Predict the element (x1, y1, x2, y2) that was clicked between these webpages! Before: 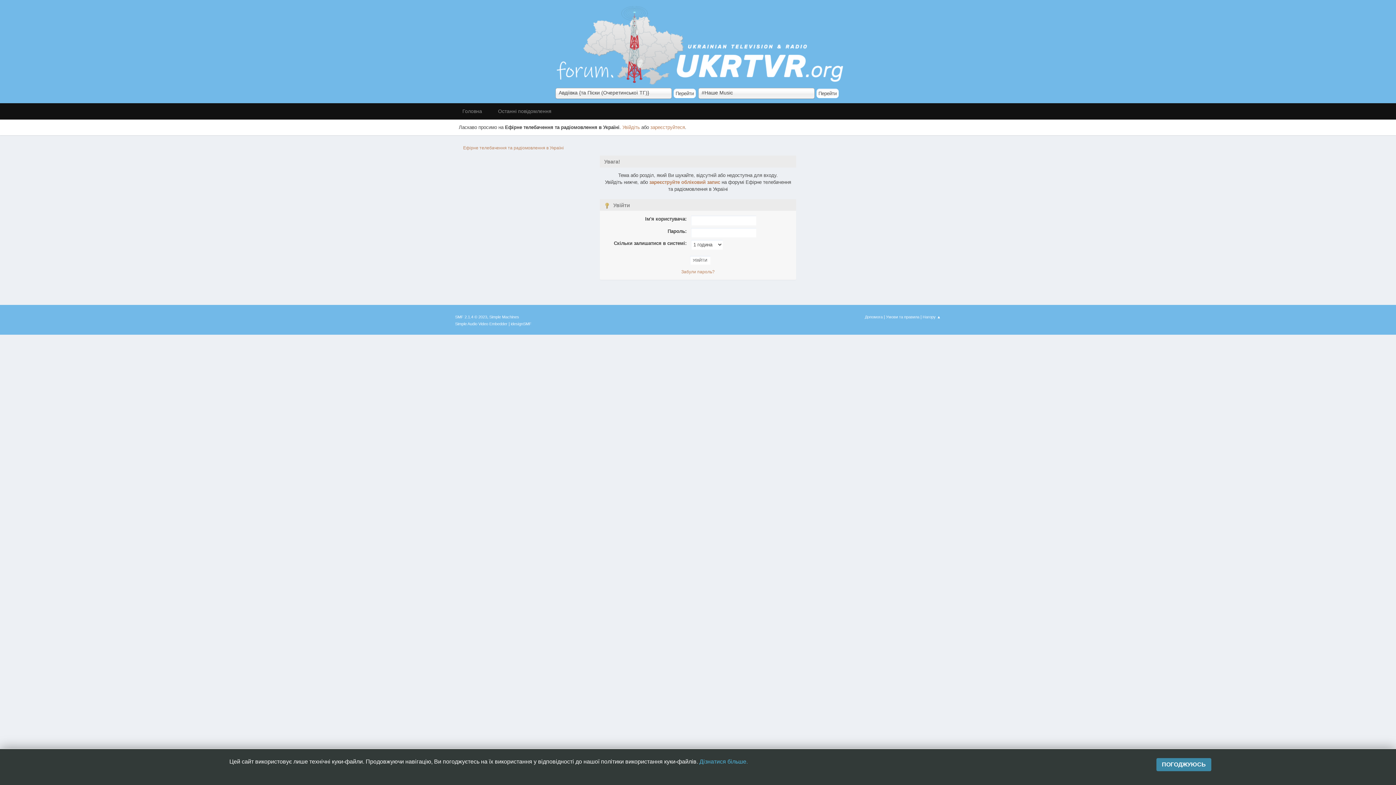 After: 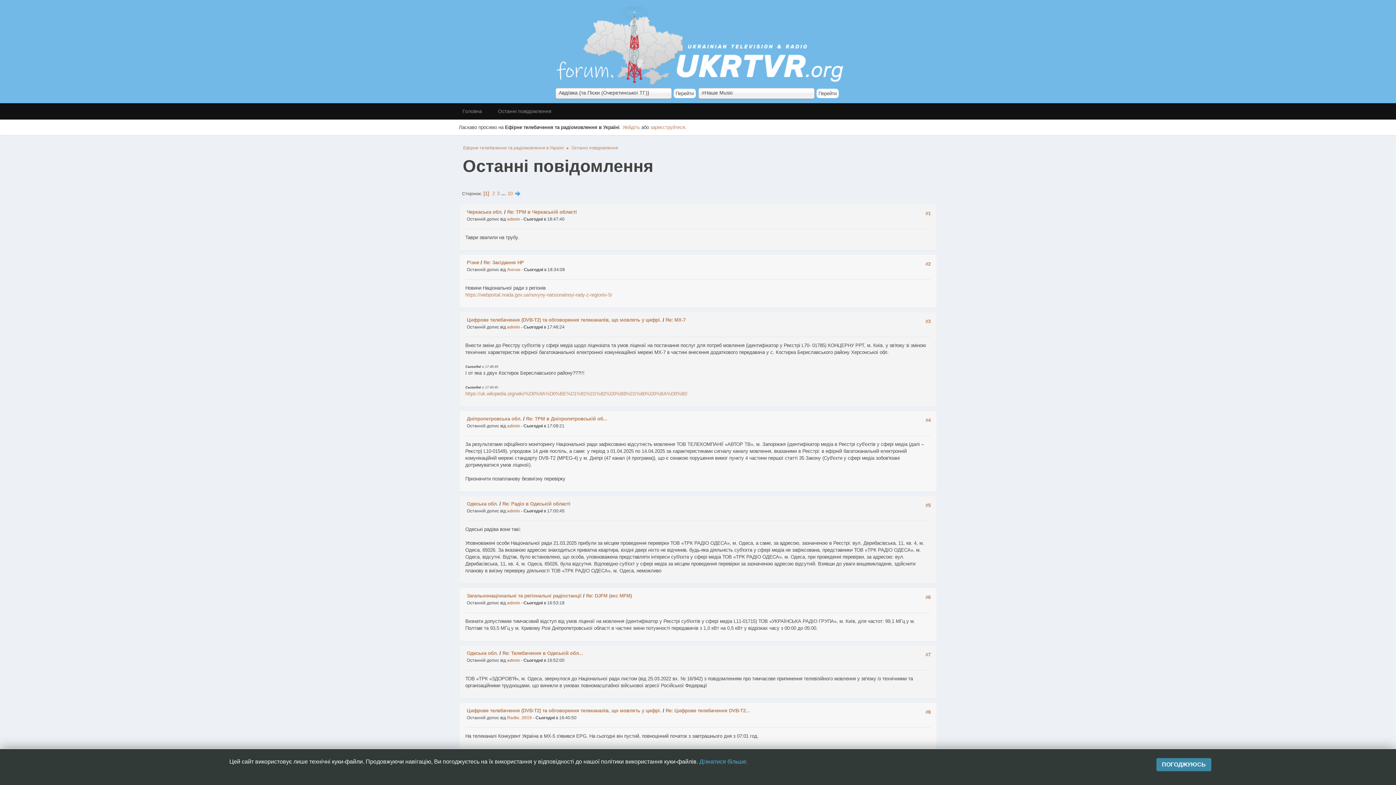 Action: label: Останні повідомлення bbox: (490, 103, 558, 119)